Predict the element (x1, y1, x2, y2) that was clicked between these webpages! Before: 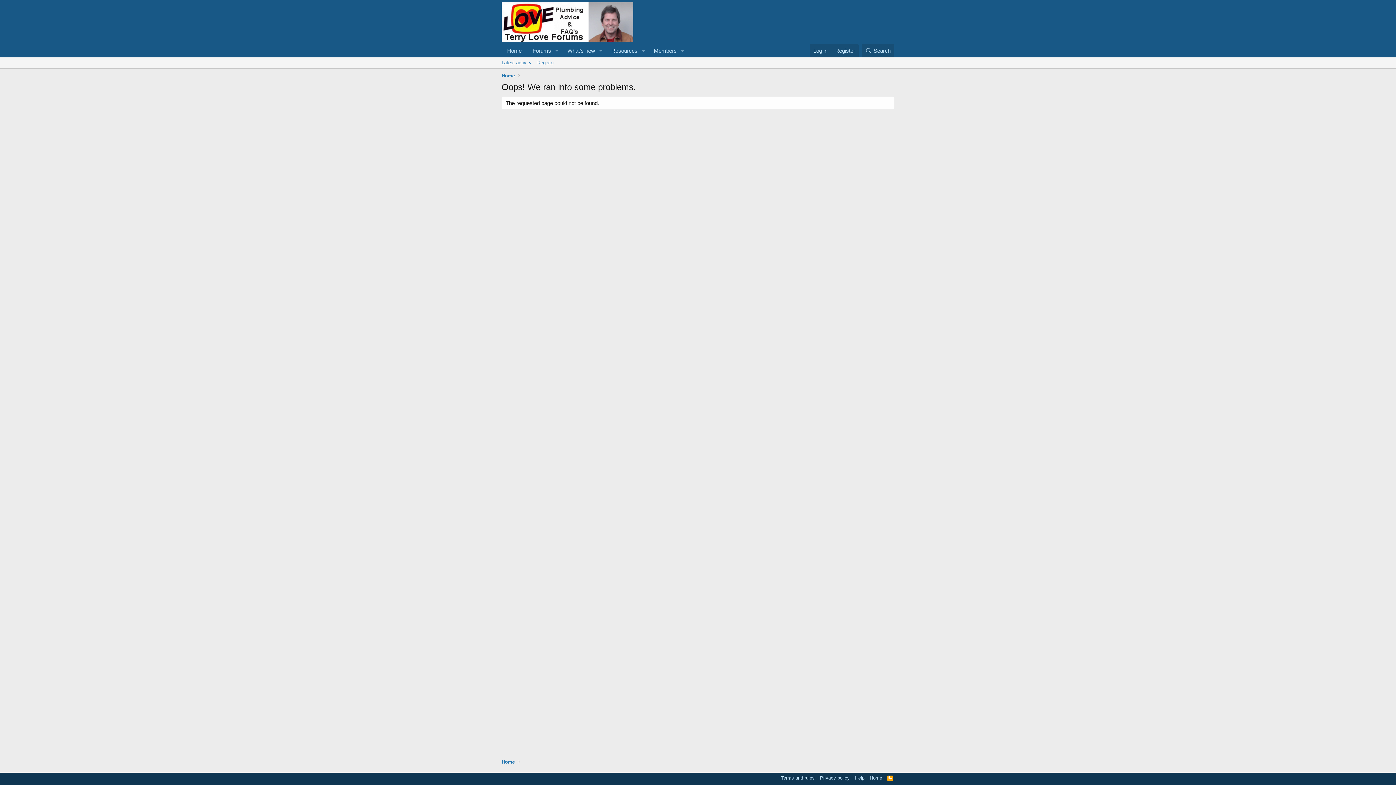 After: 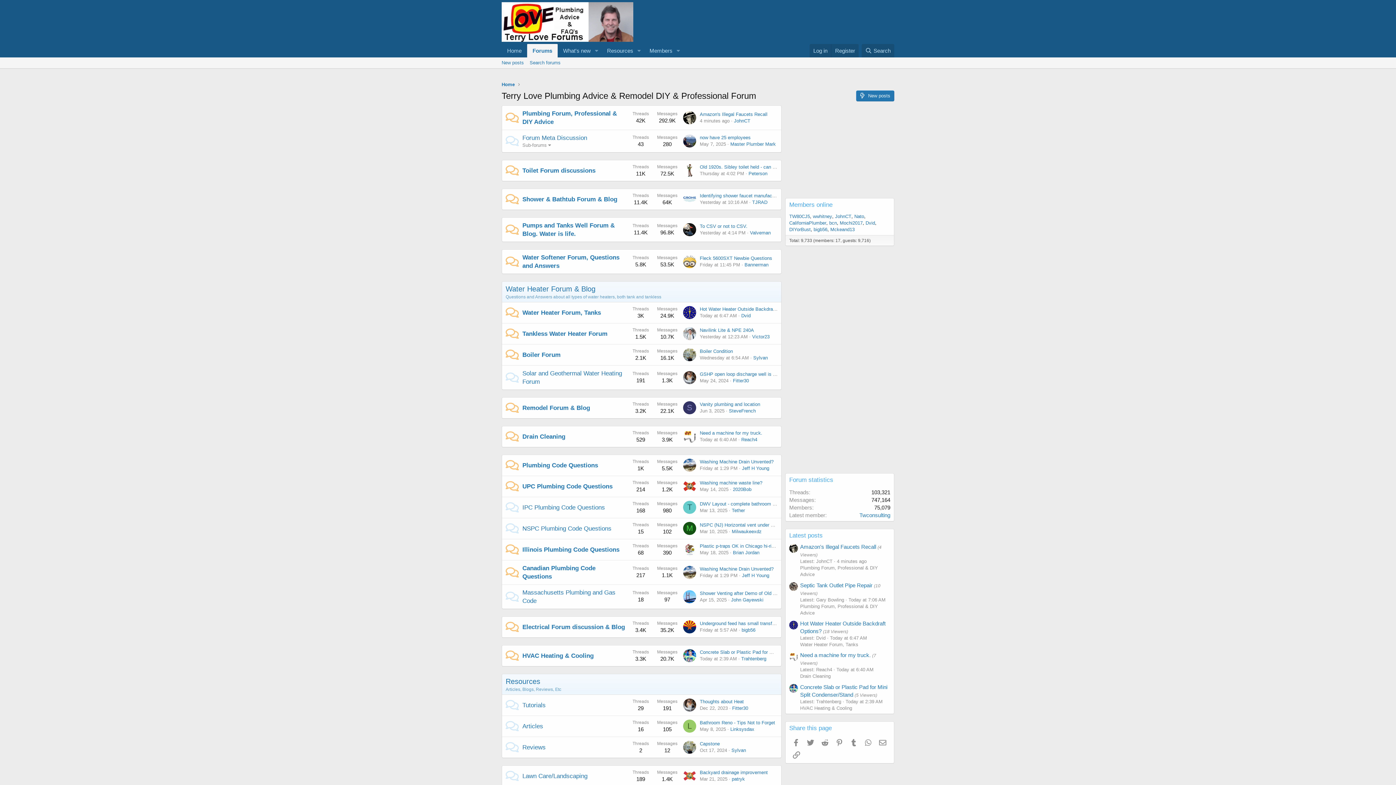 Action: bbox: (501, 44, 527, 57) label: Home